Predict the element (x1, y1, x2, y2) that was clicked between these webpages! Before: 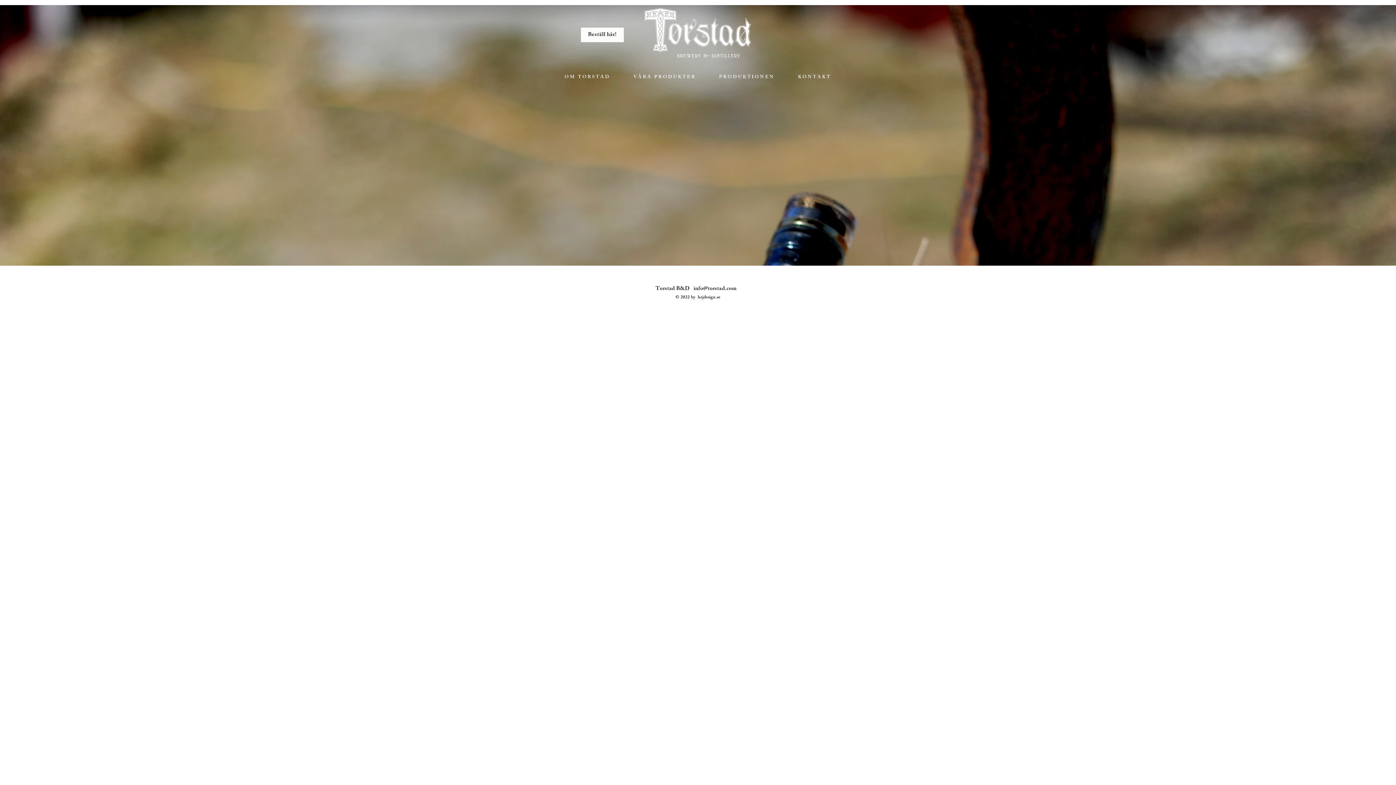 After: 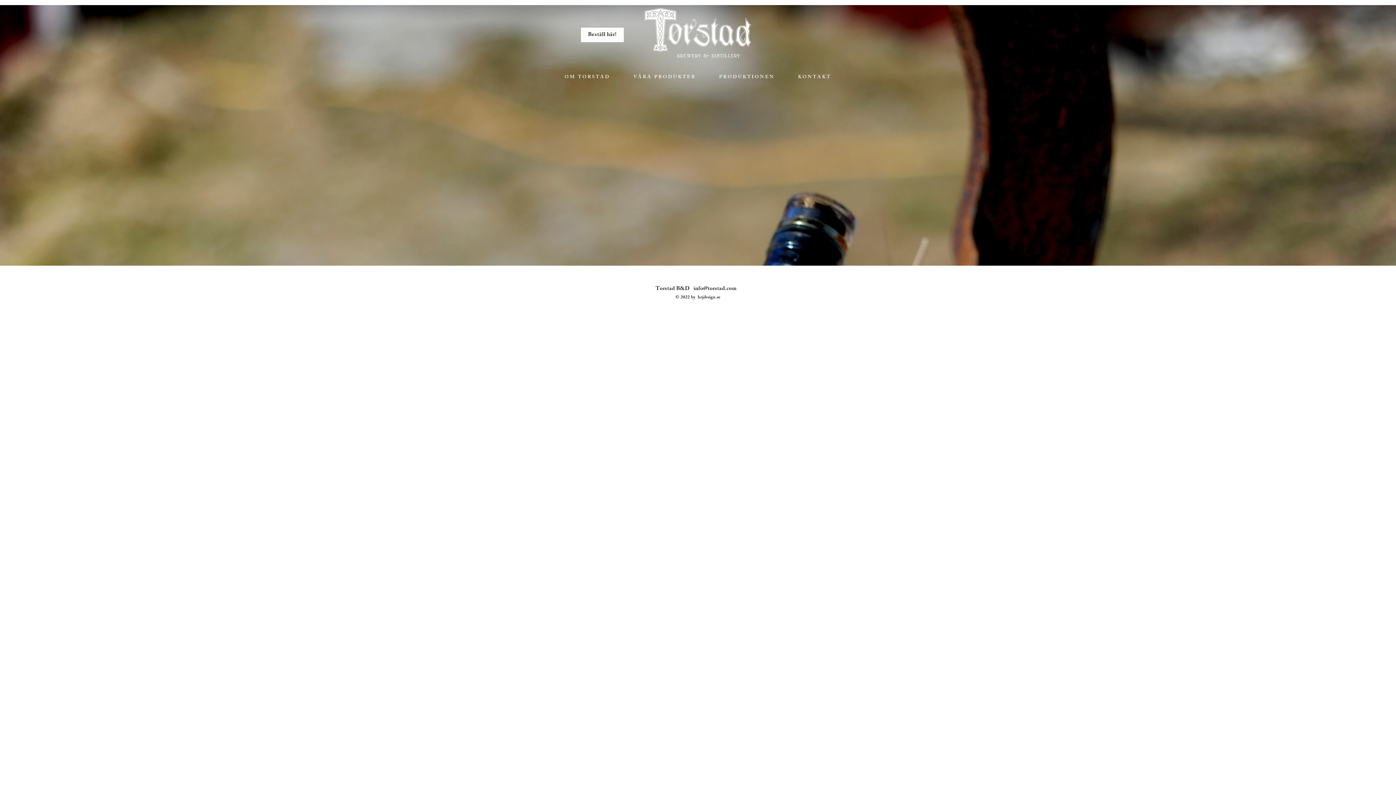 Action: bbox: (644, 8, 751, 57)